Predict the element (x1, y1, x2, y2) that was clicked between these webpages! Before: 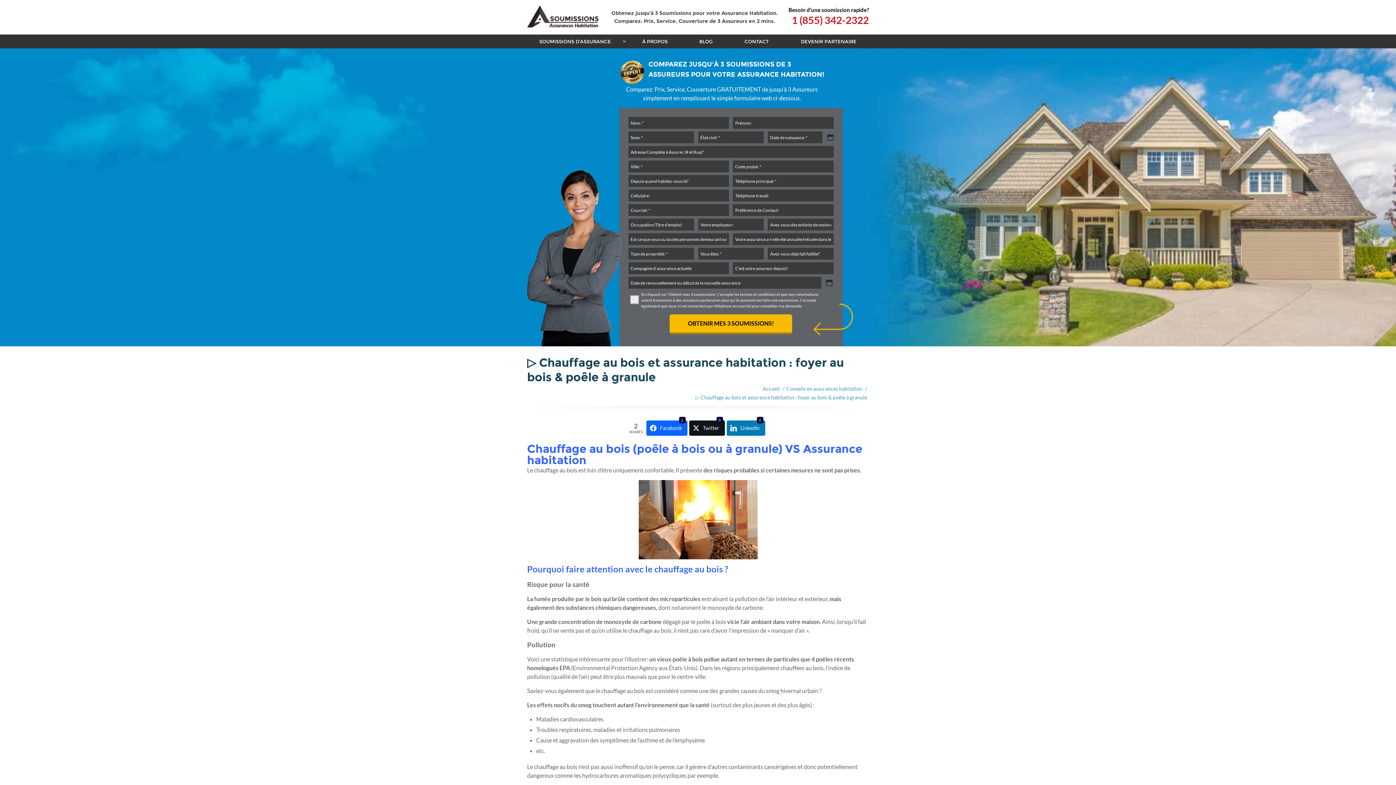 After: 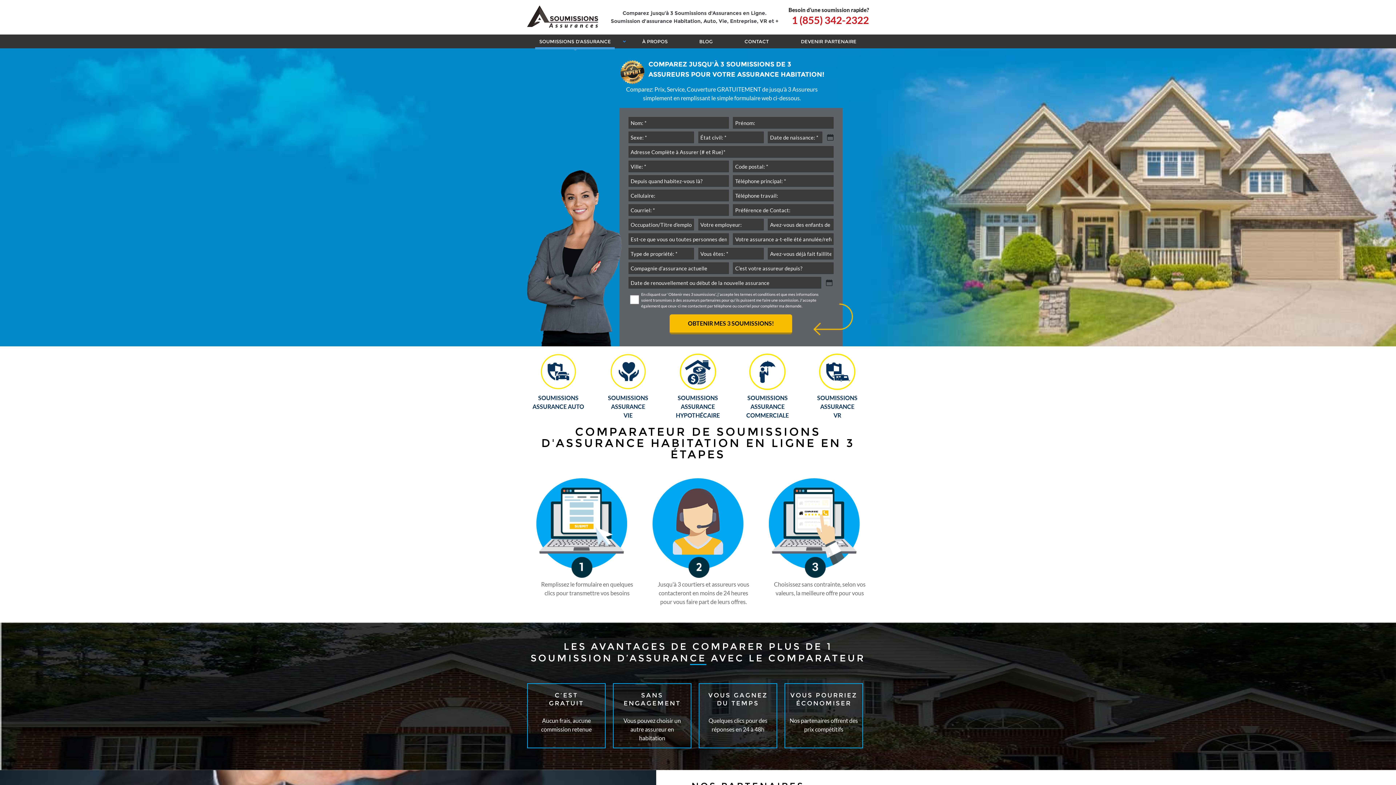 Action: bbox: (527, 5, 598, 29)